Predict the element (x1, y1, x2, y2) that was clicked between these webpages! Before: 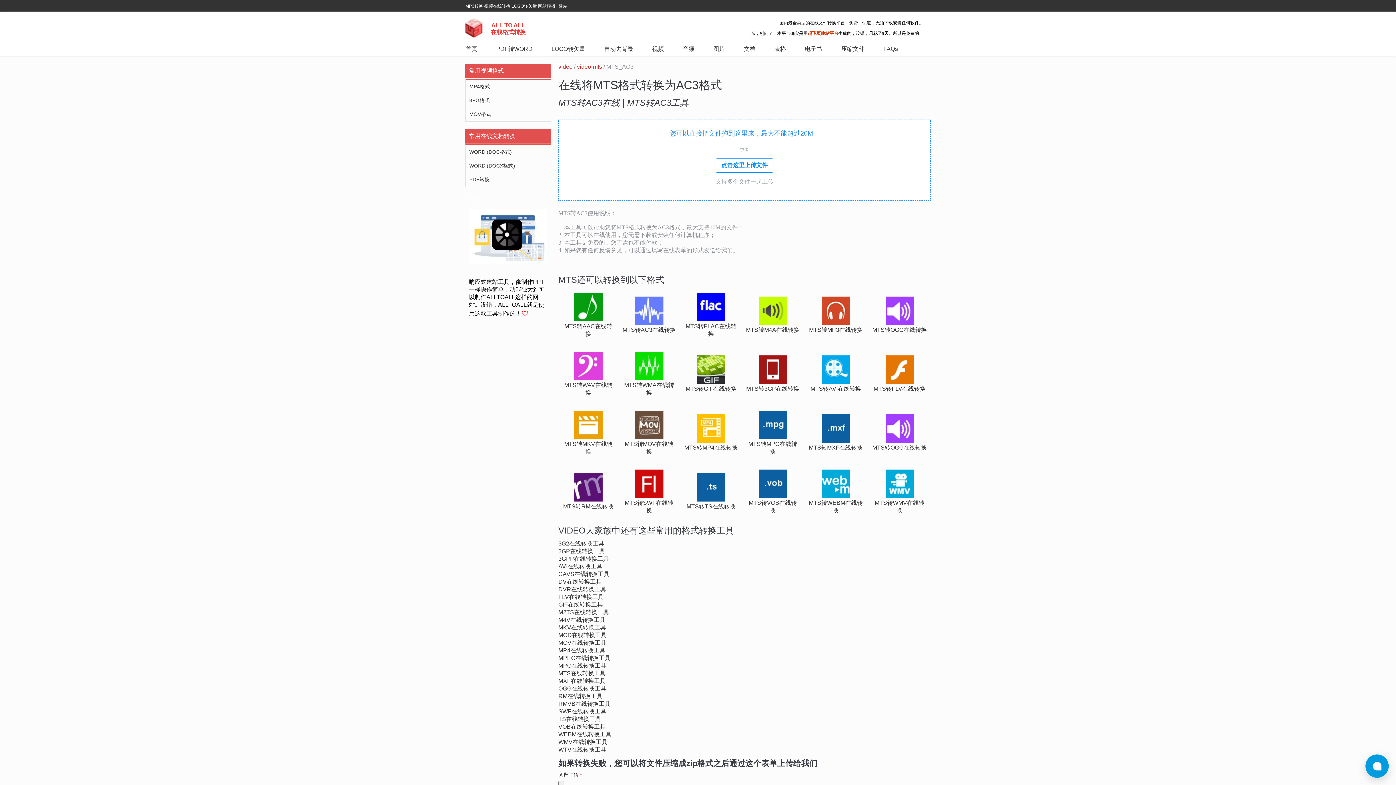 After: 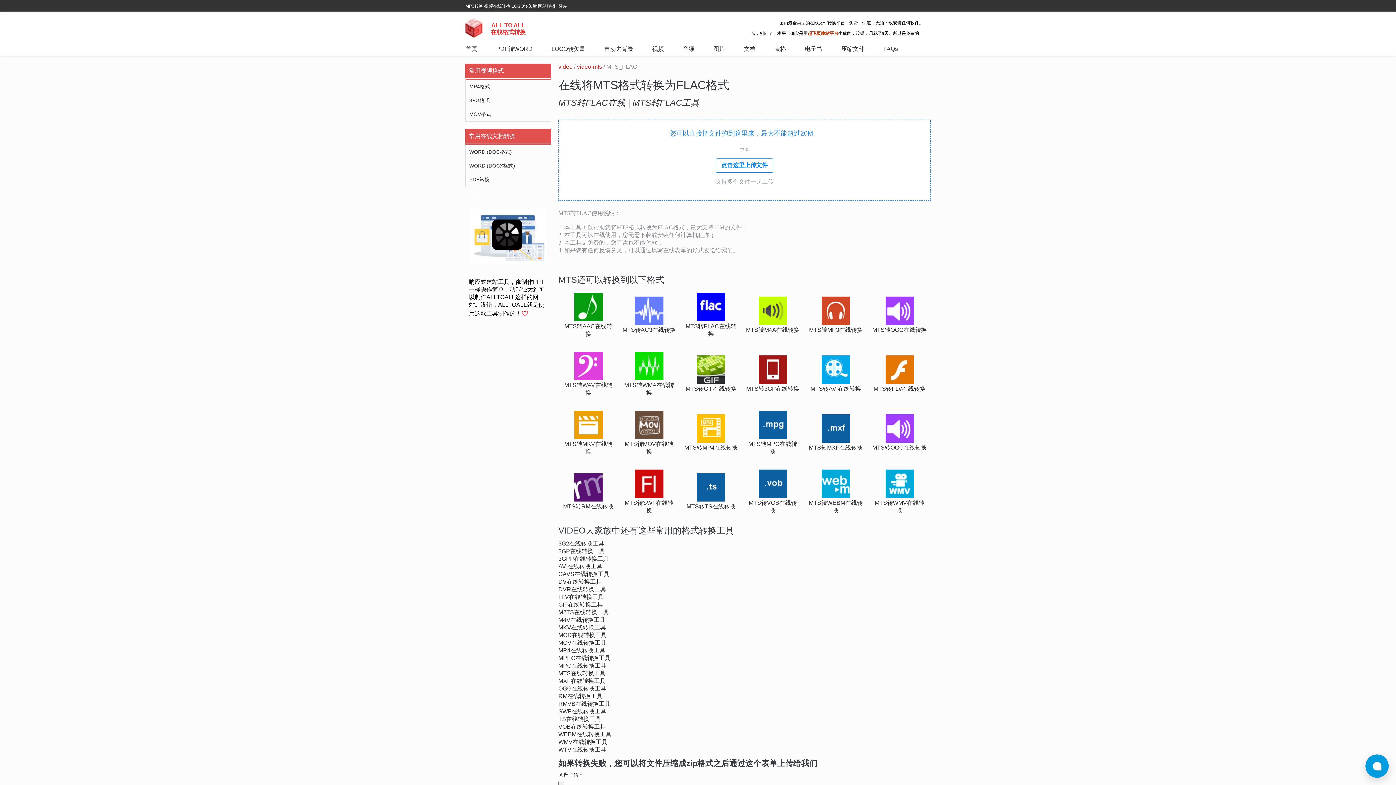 Action: bbox: (697, 316, 725, 322)